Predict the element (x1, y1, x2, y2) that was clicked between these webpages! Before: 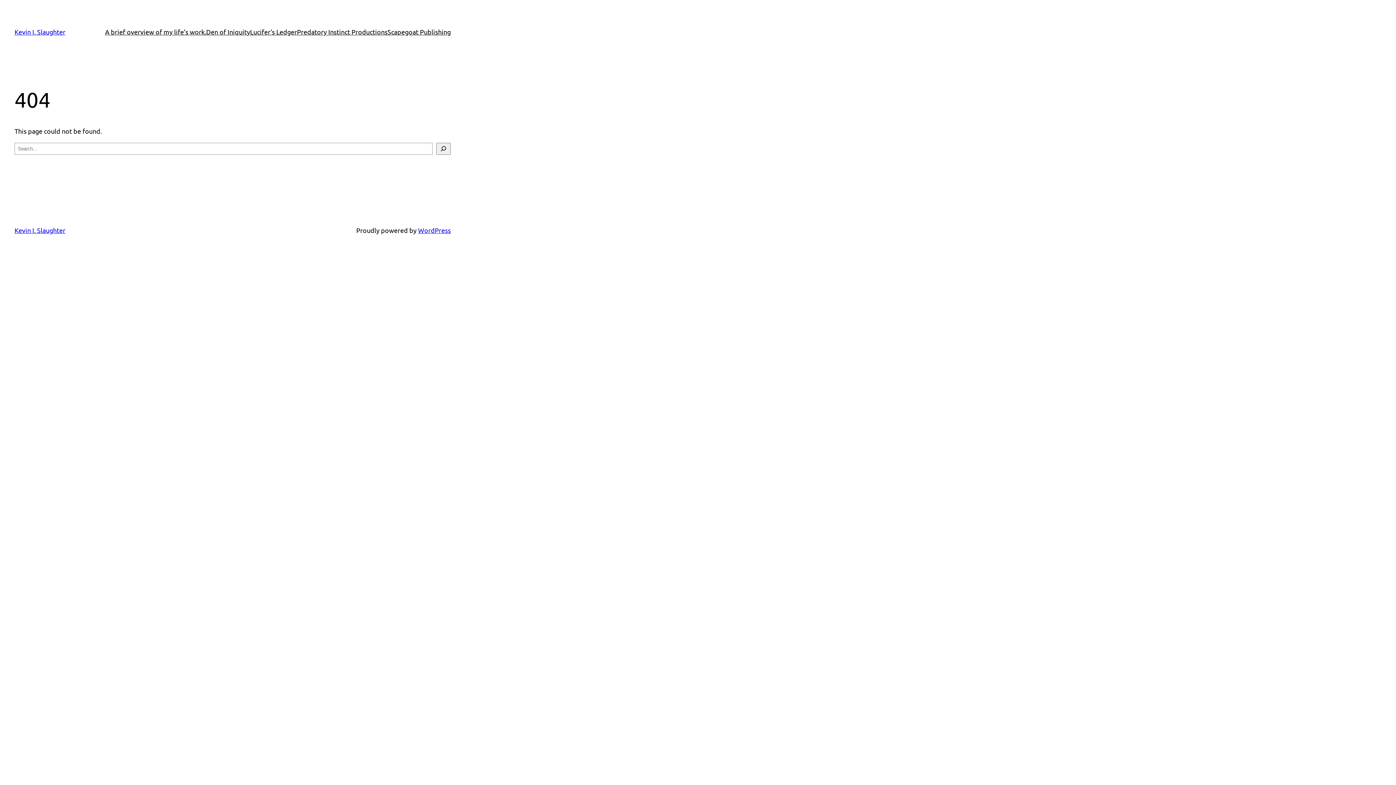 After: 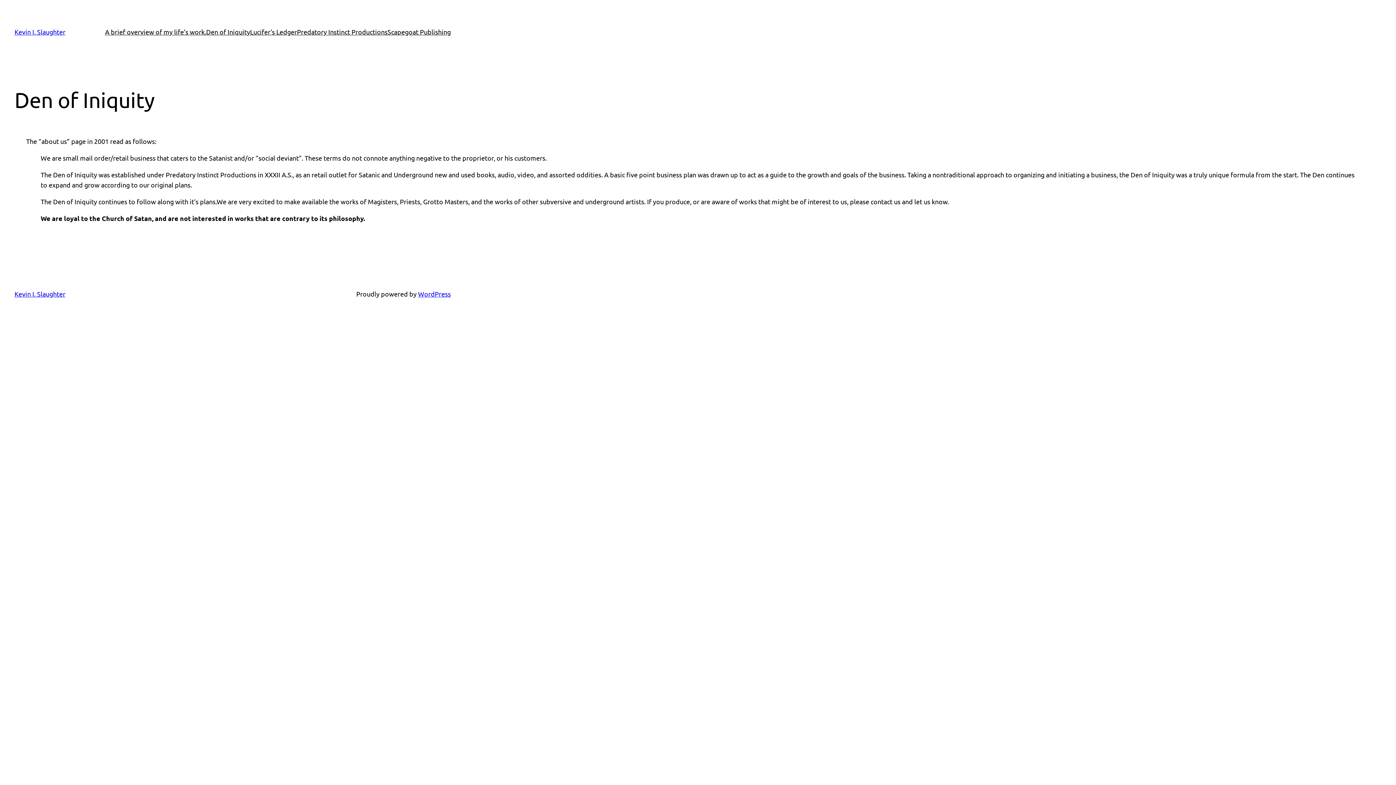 Action: bbox: (206, 26, 250, 37) label: Den of Iniquity